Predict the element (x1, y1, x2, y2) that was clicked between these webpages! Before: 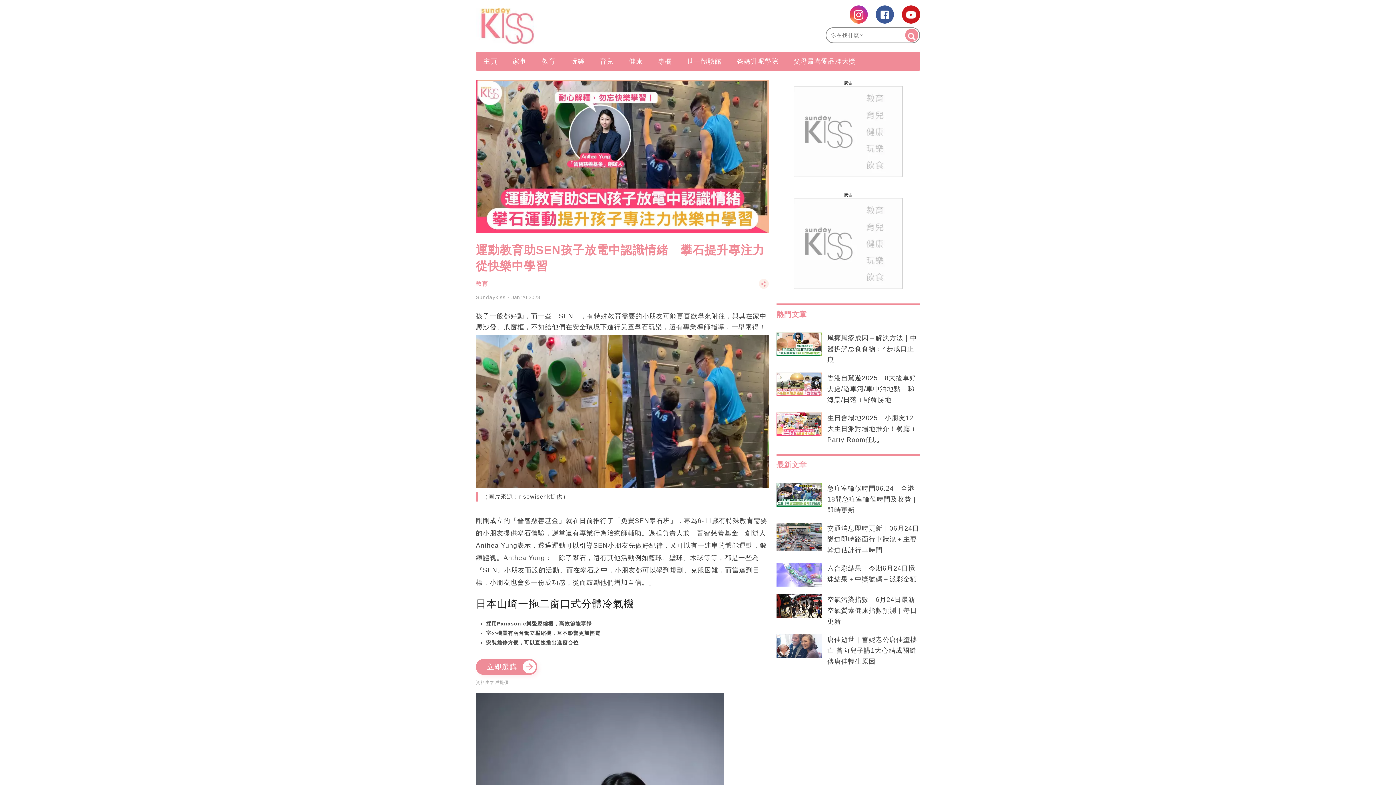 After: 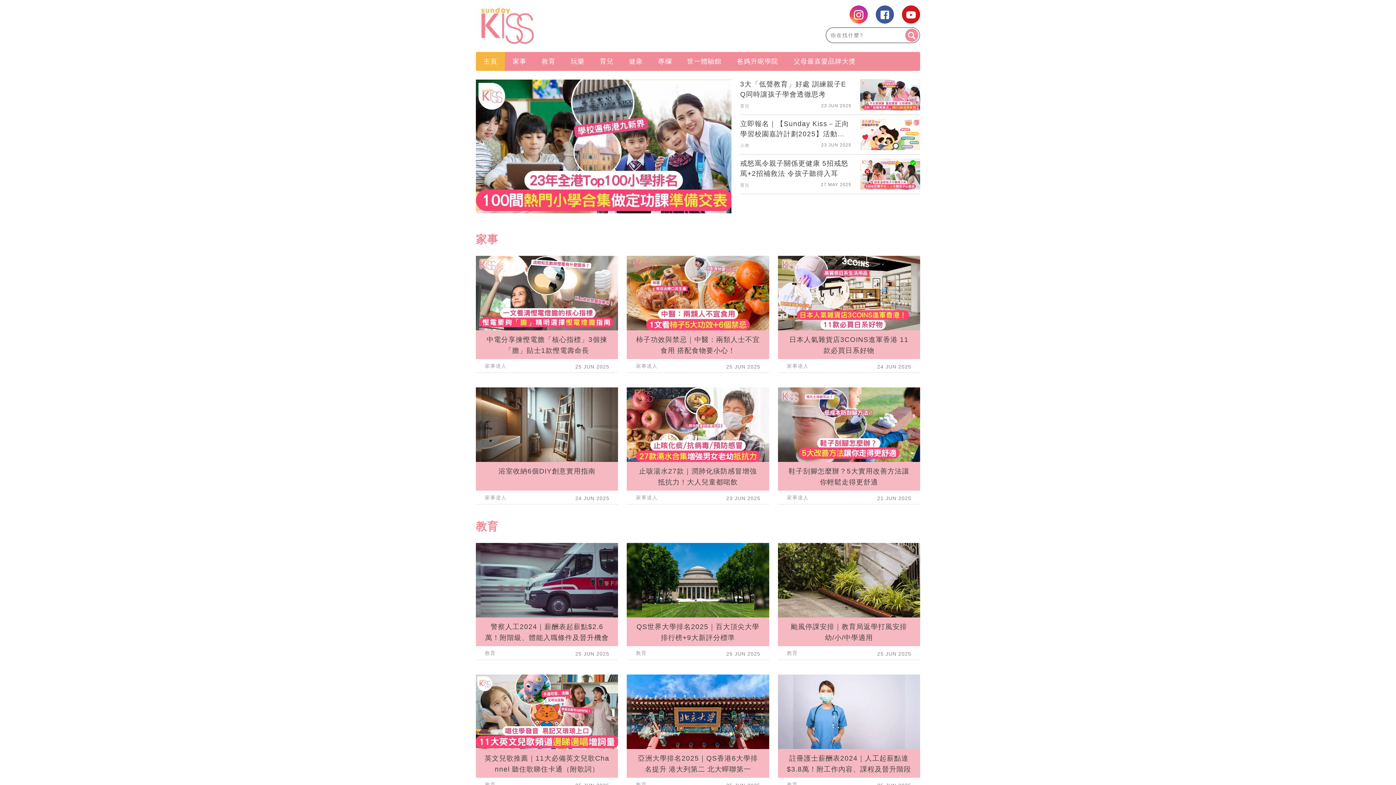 Action: bbox: (476, 294, 505, 300) label: Sundaykiss